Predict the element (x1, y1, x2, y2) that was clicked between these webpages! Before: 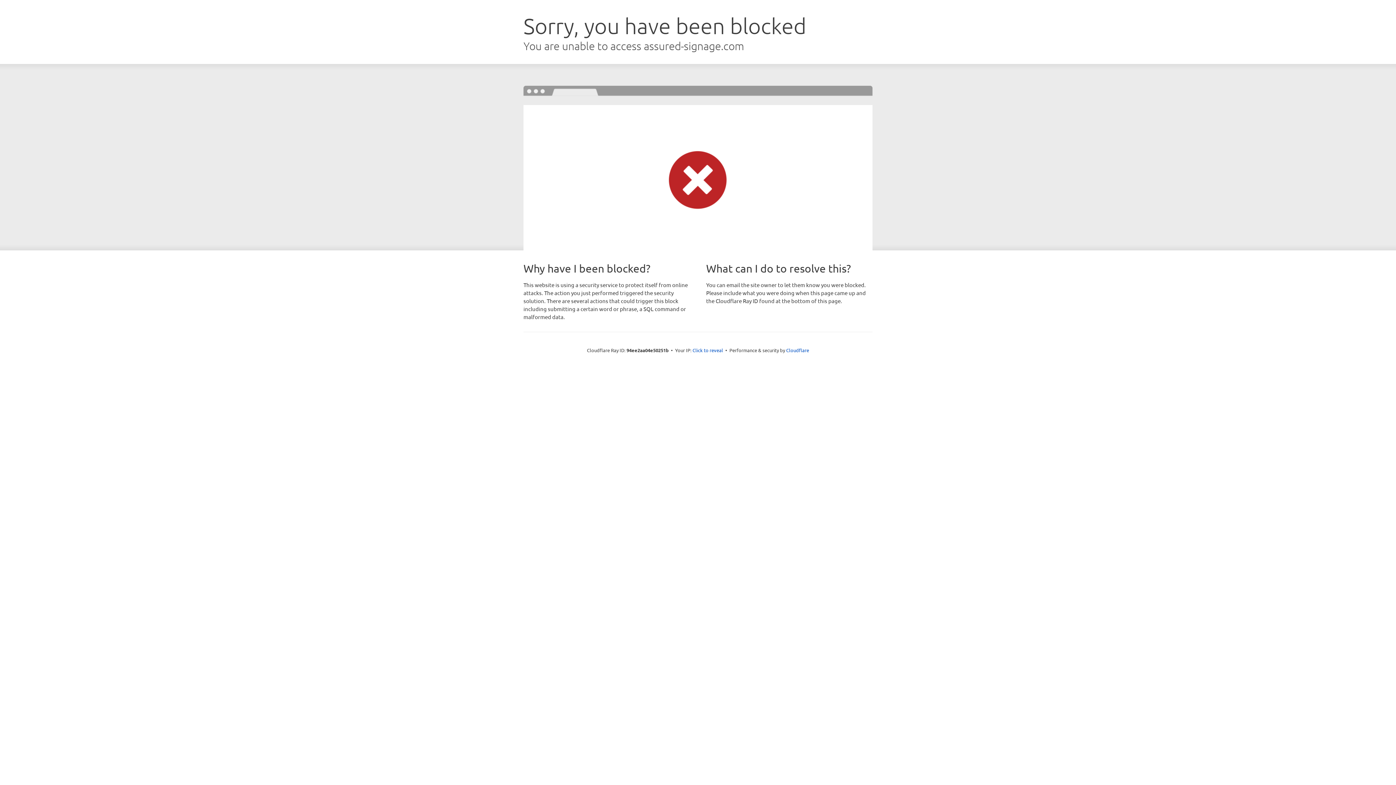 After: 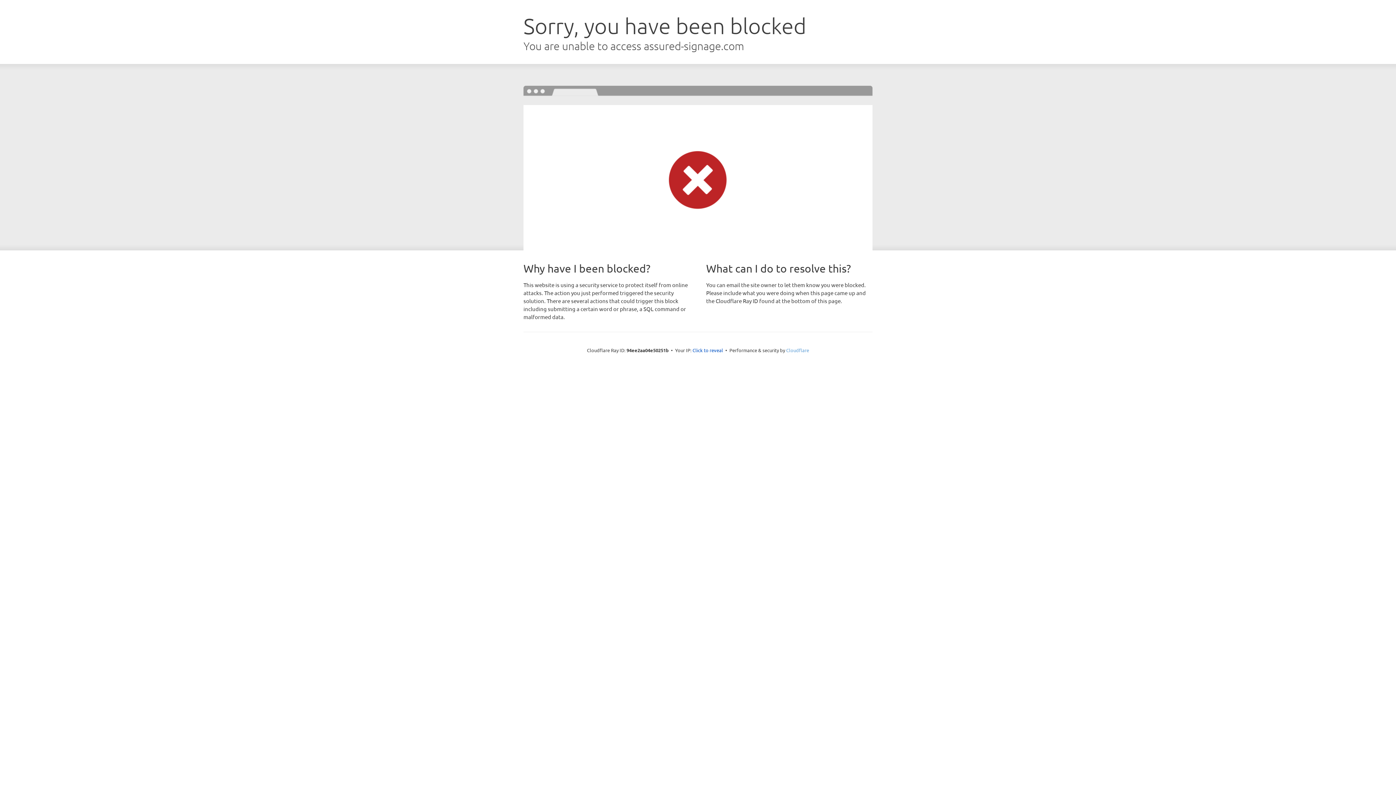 Action: bbox: (786, 347, 809, 353) label: Cloudflare